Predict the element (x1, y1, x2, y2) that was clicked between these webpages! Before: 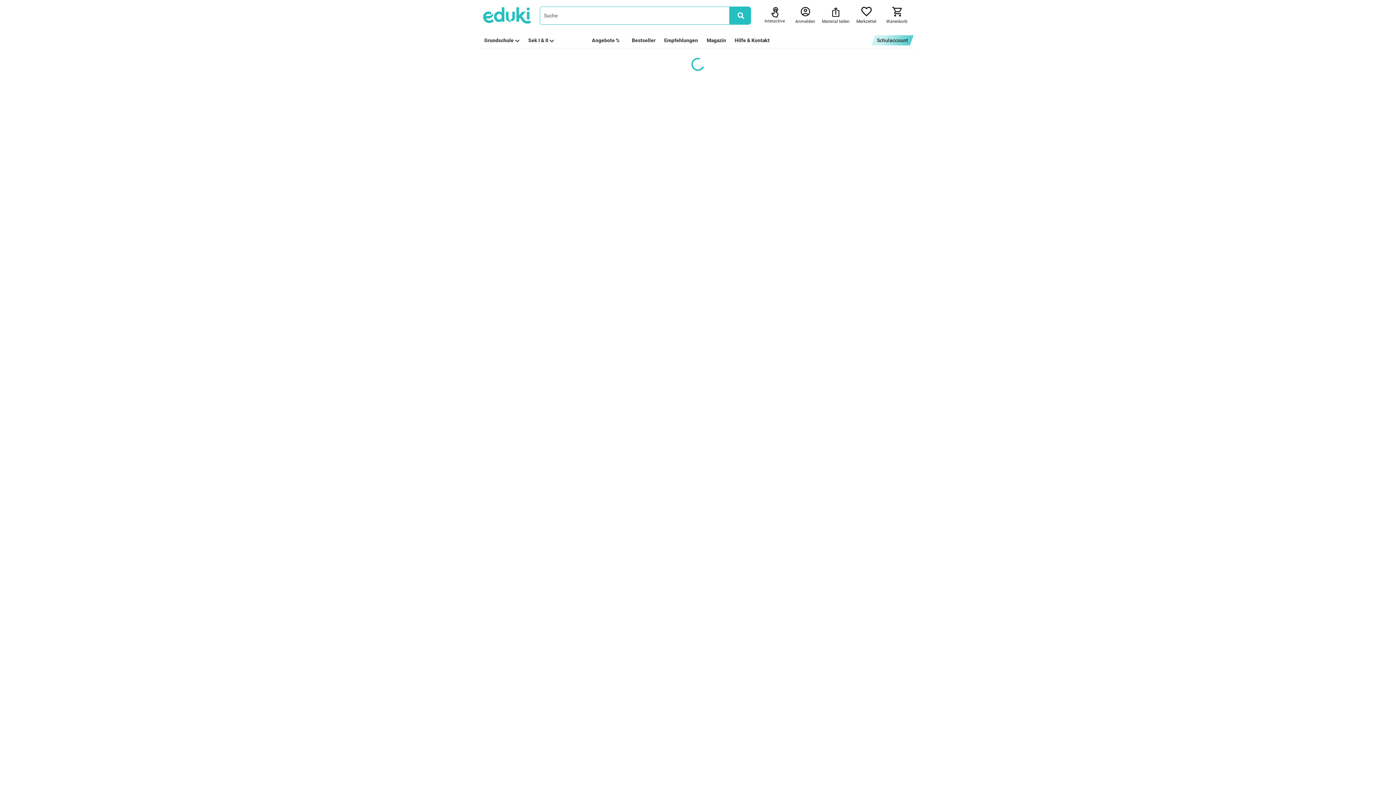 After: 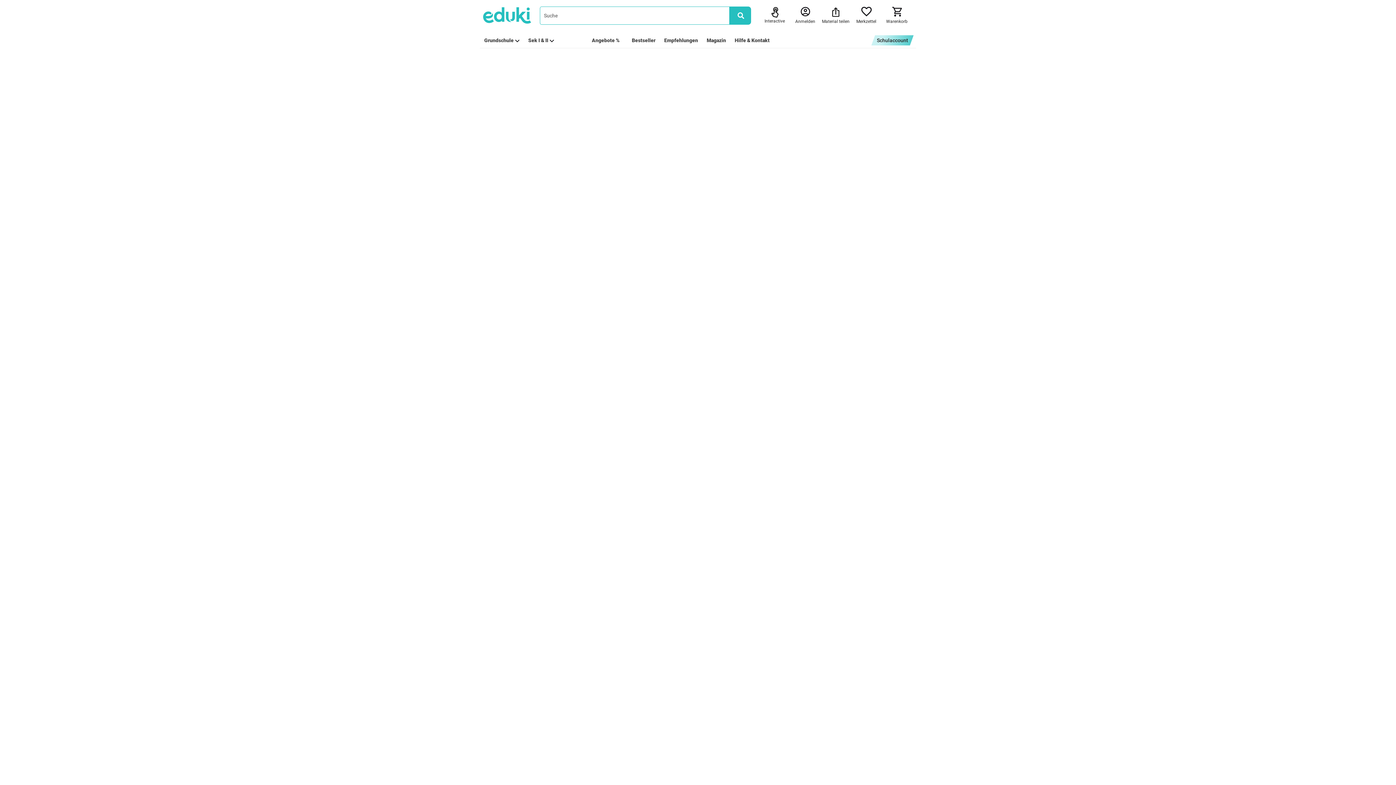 Action: bbox: (706, 36, 726, 44) label: Magazin